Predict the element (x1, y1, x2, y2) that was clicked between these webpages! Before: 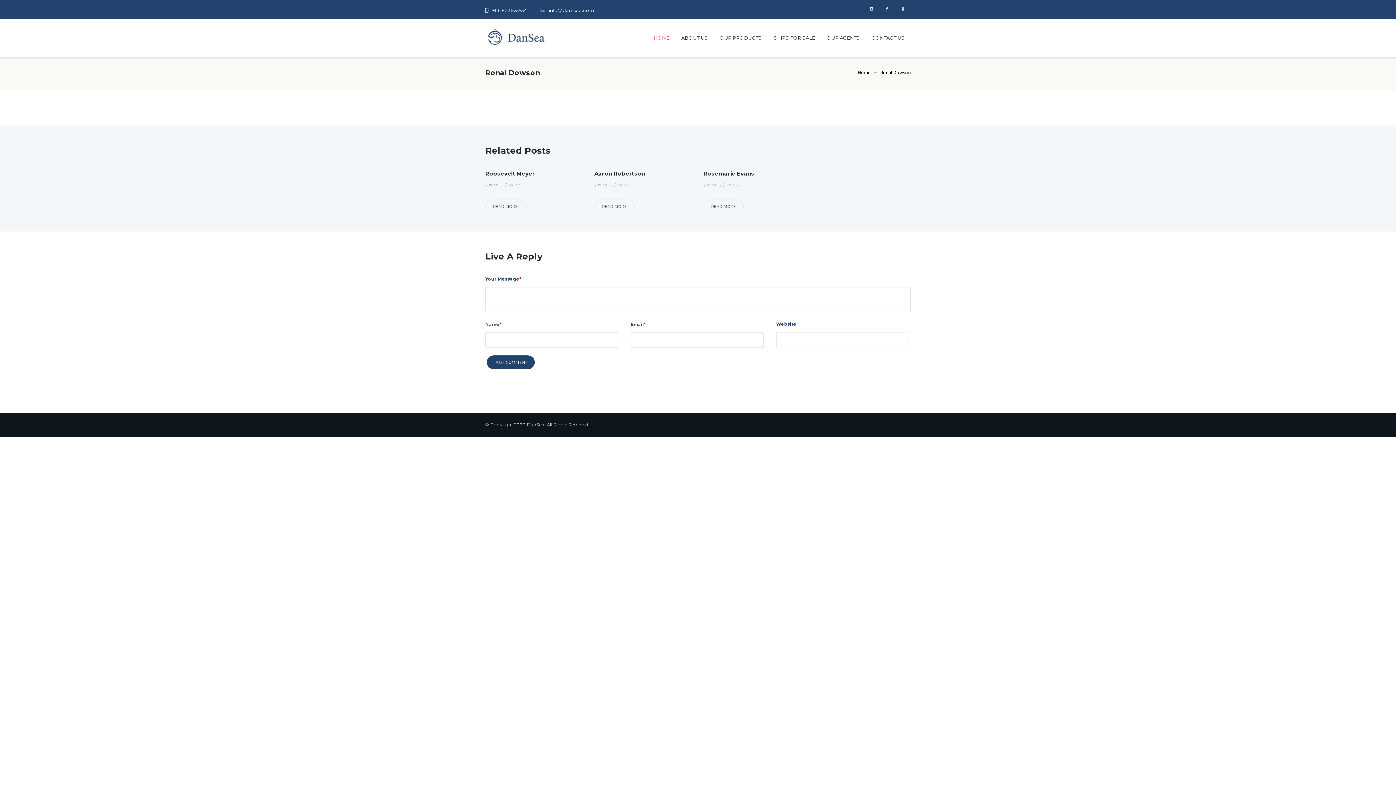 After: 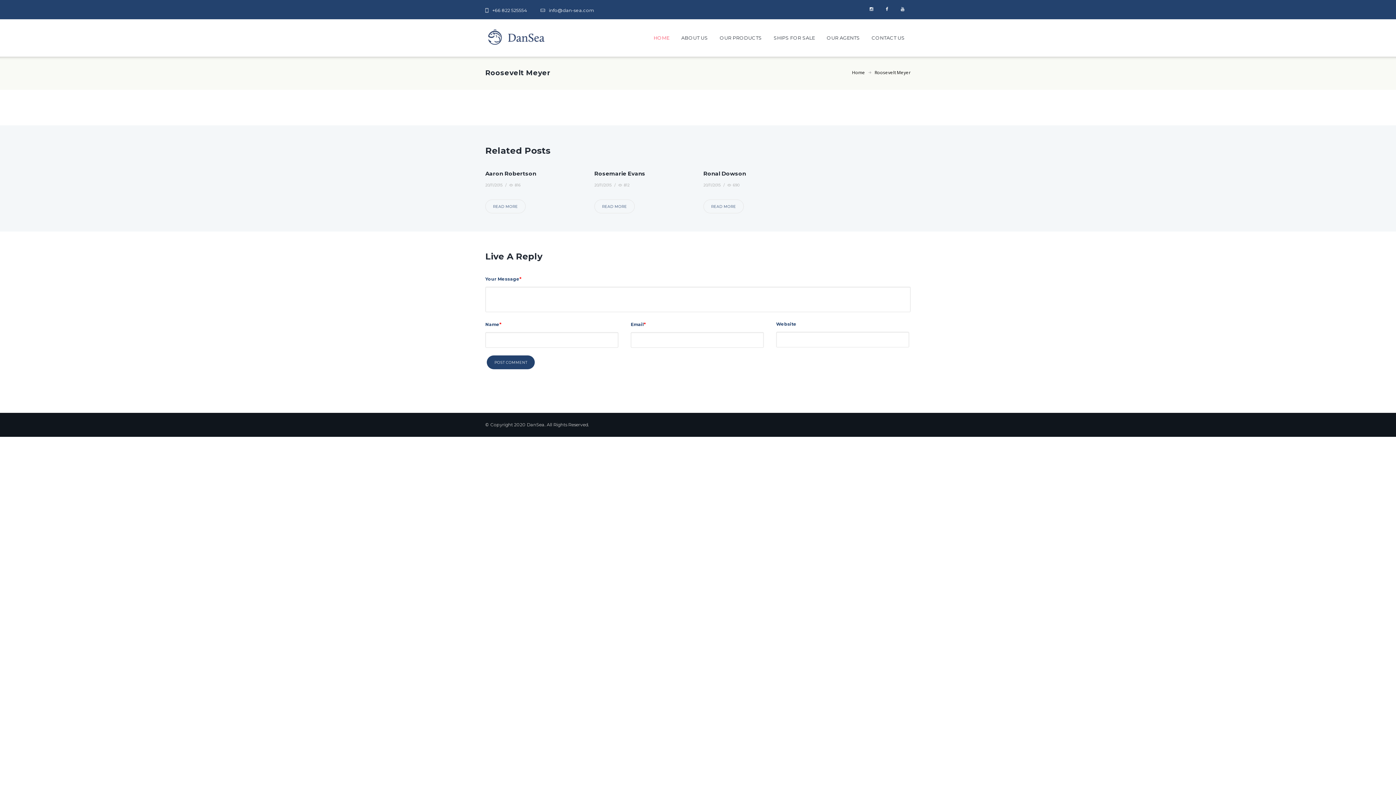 Action: label: 20/11/2015 bbox: (485, 182, 502, 187)